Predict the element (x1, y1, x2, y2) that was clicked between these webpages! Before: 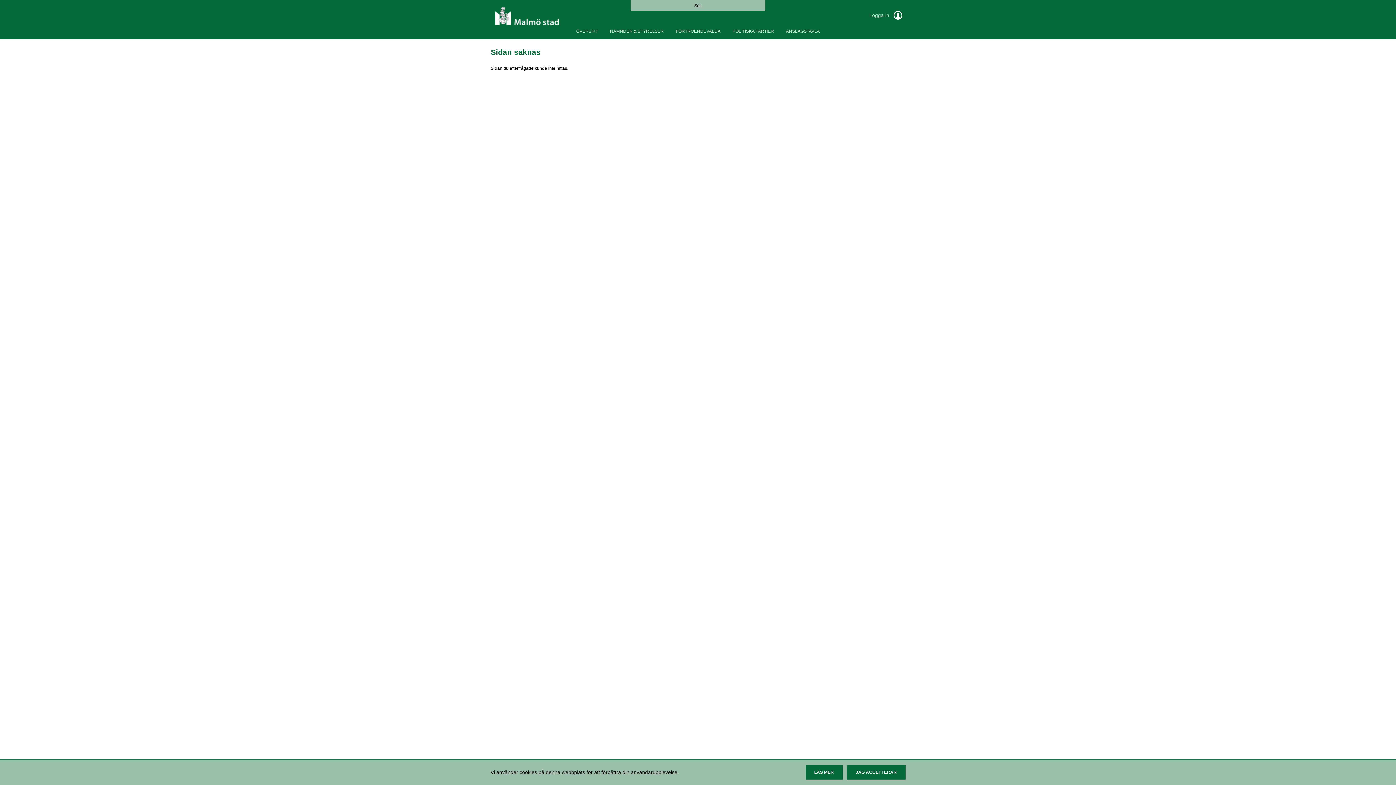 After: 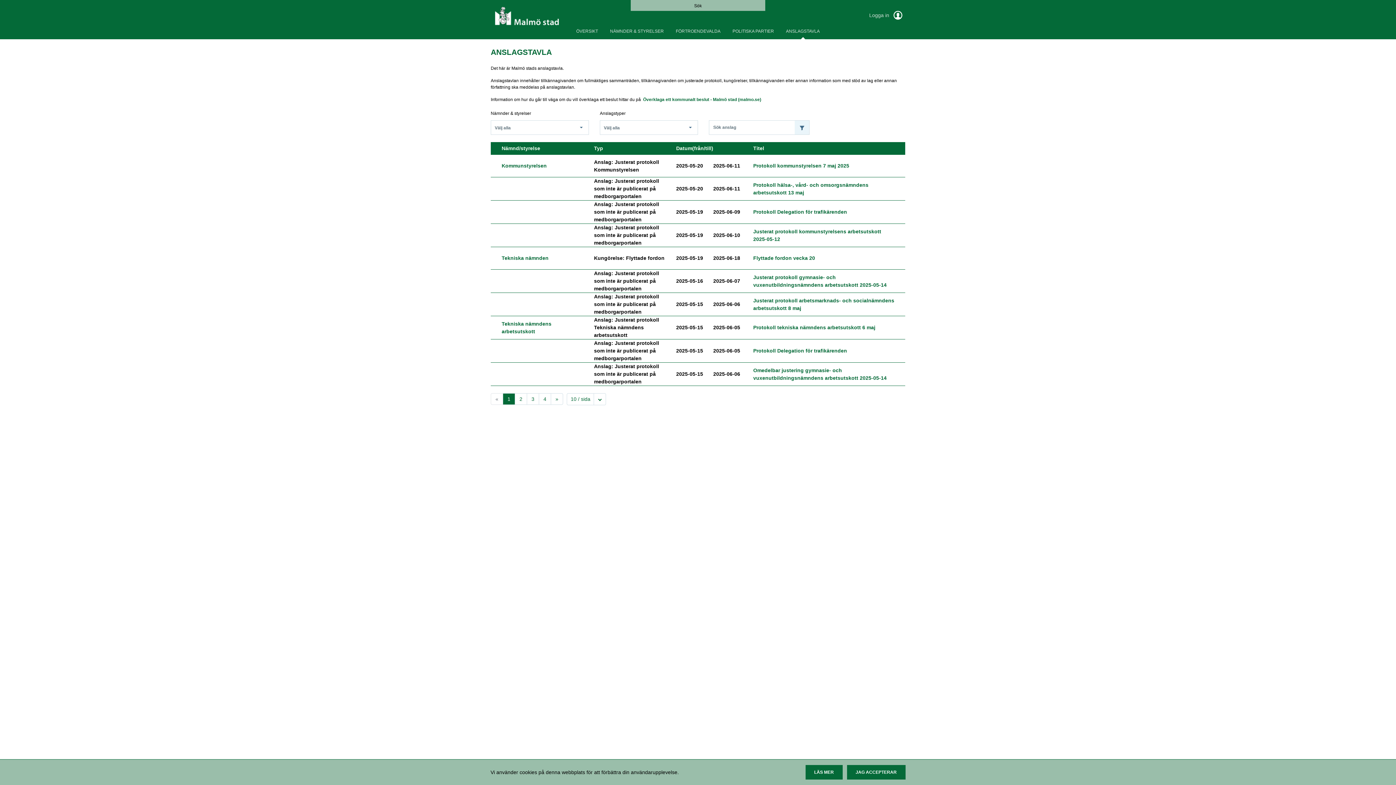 Action: bbox: (780, 22, 825, 40) label: ANSLAGSTAVLA